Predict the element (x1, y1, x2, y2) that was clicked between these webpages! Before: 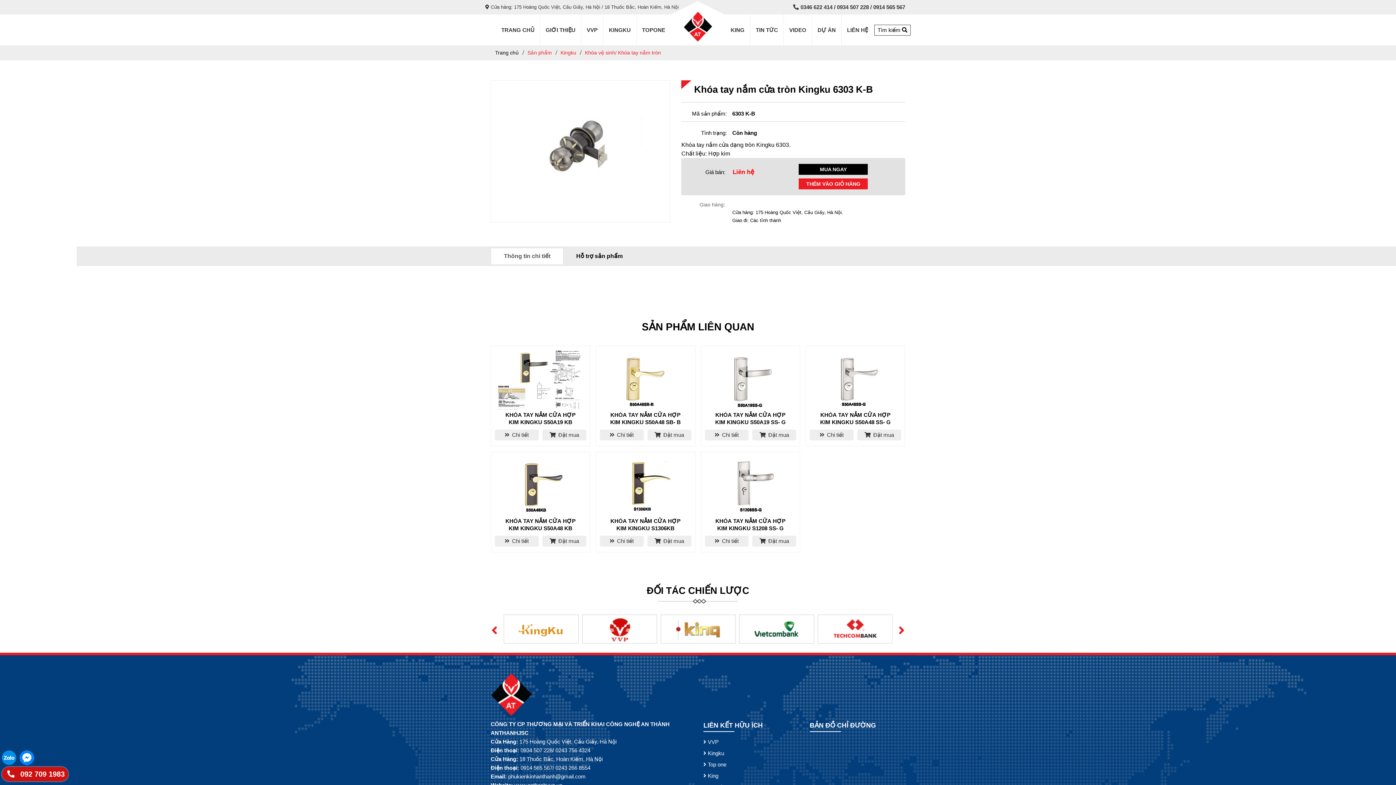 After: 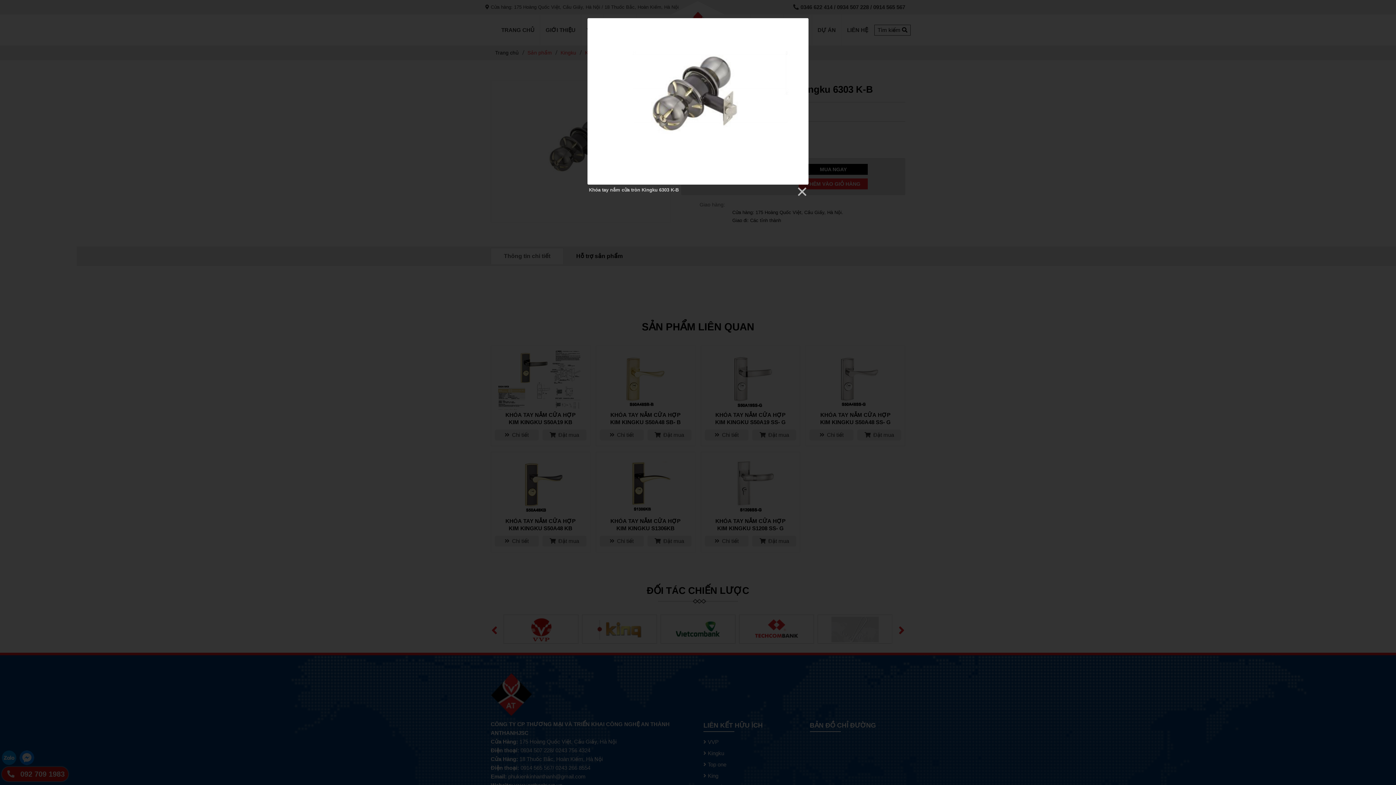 Action: bbox: (491, 147, 670, 154)